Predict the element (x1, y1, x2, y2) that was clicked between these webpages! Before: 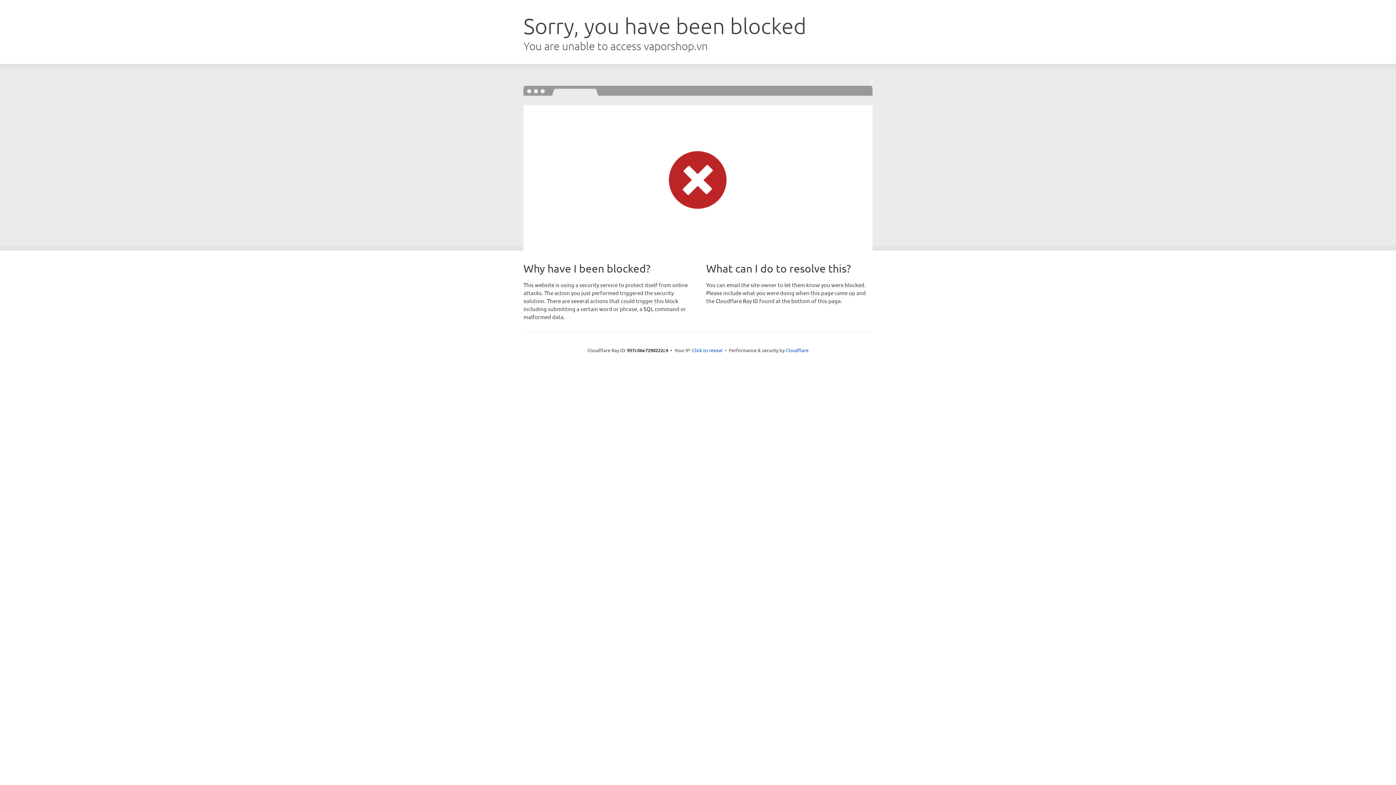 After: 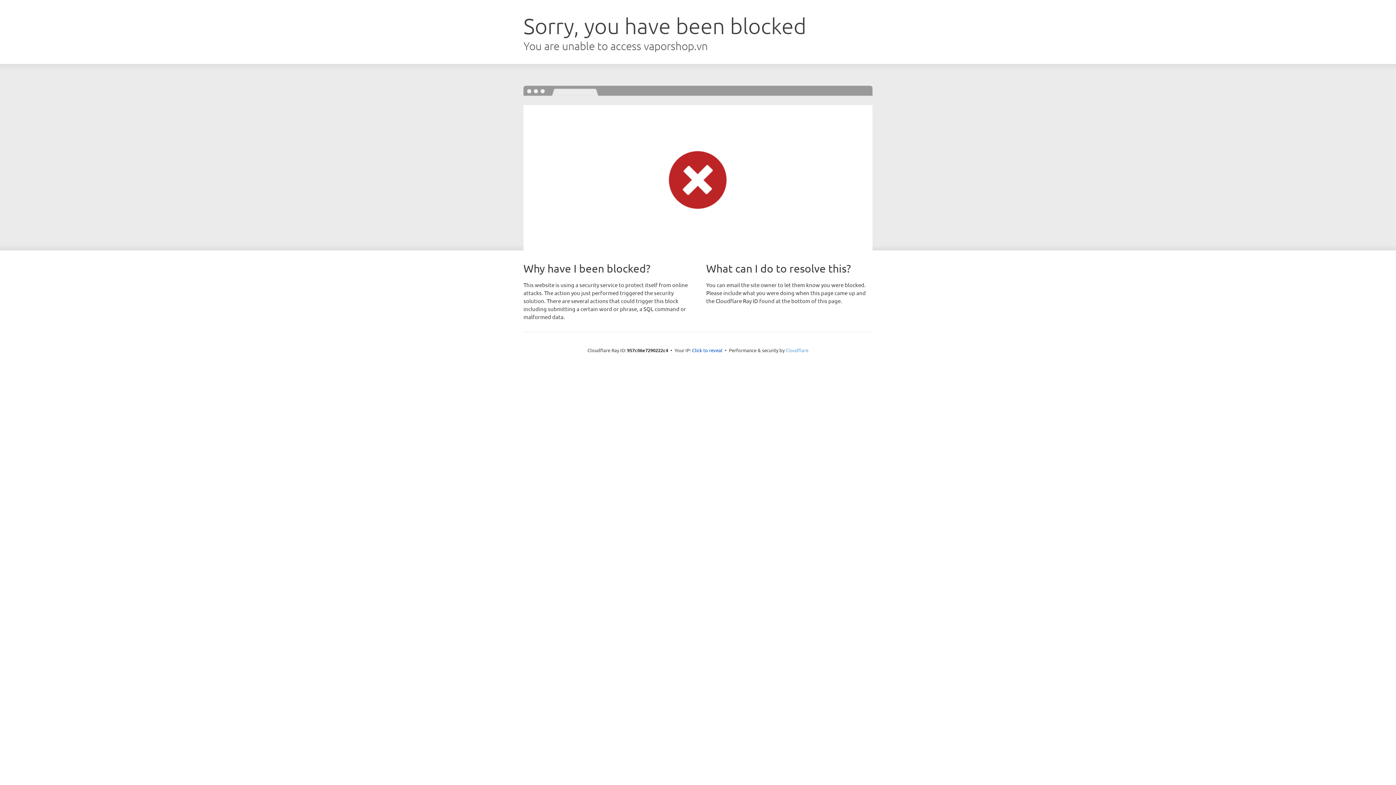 Action: label: Cloudflare bbox: (785, 347, 808, 353)